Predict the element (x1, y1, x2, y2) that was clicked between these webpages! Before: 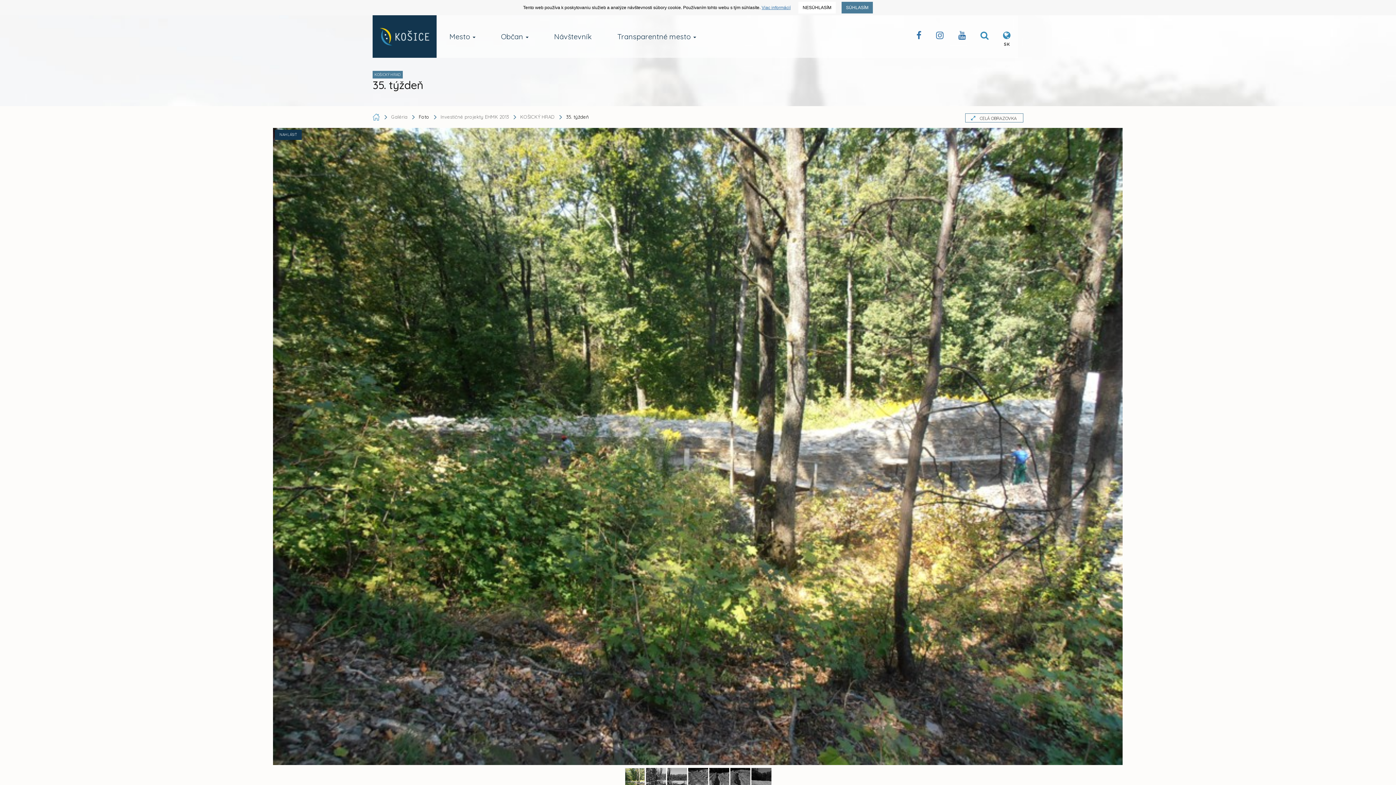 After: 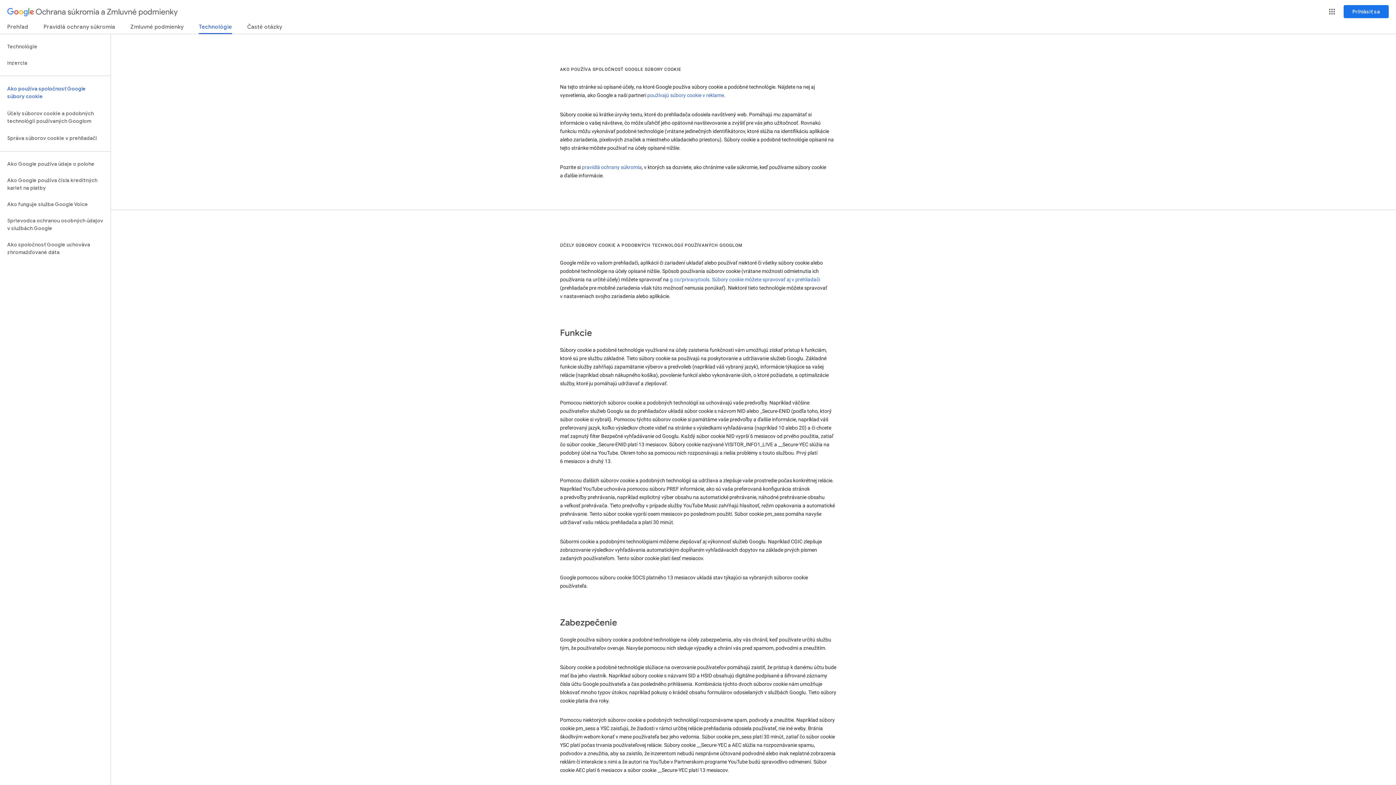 Action: bbox: (761, 5, 790, 10) label: Viac informácií